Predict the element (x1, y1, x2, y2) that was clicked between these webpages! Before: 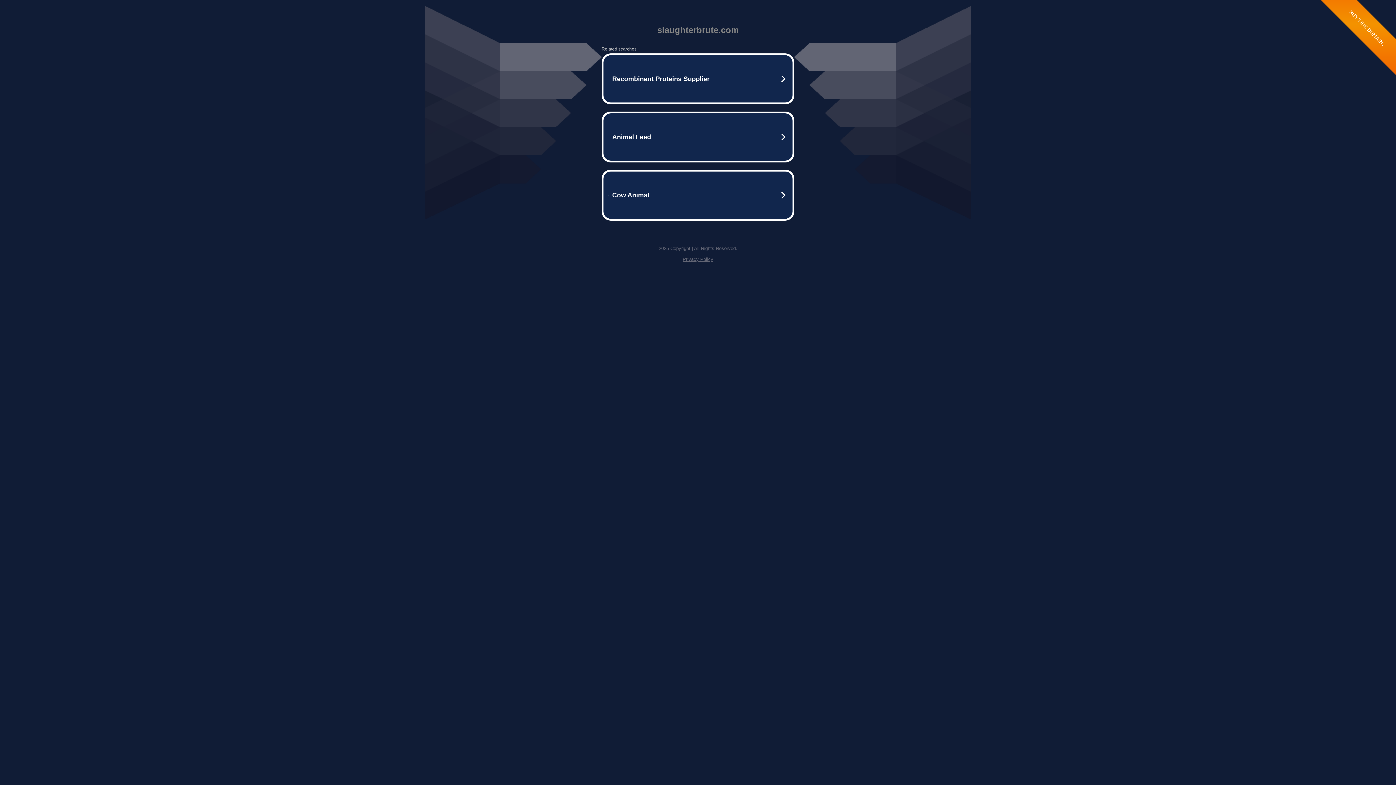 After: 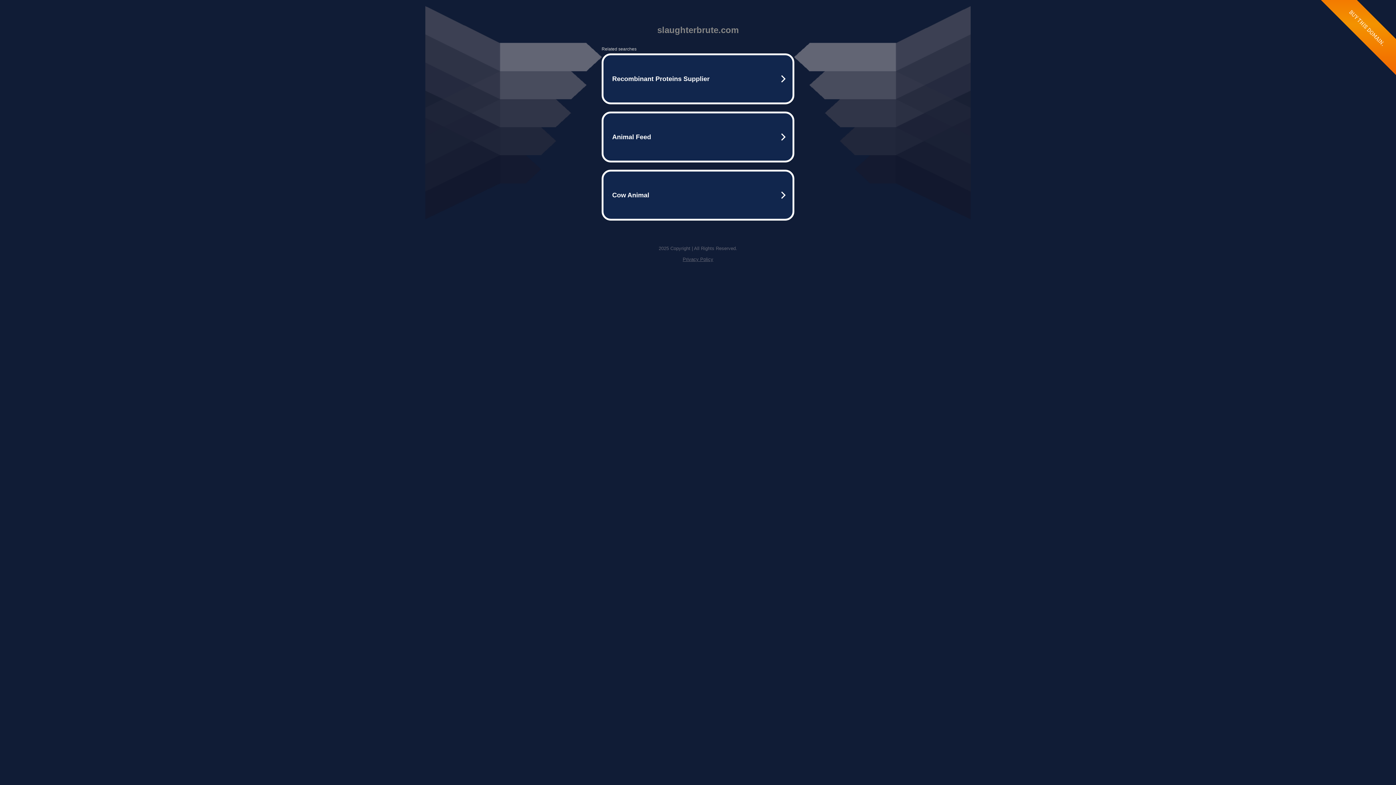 Action: bbox: (682, 256, 713, 262) label: Privacy Policy